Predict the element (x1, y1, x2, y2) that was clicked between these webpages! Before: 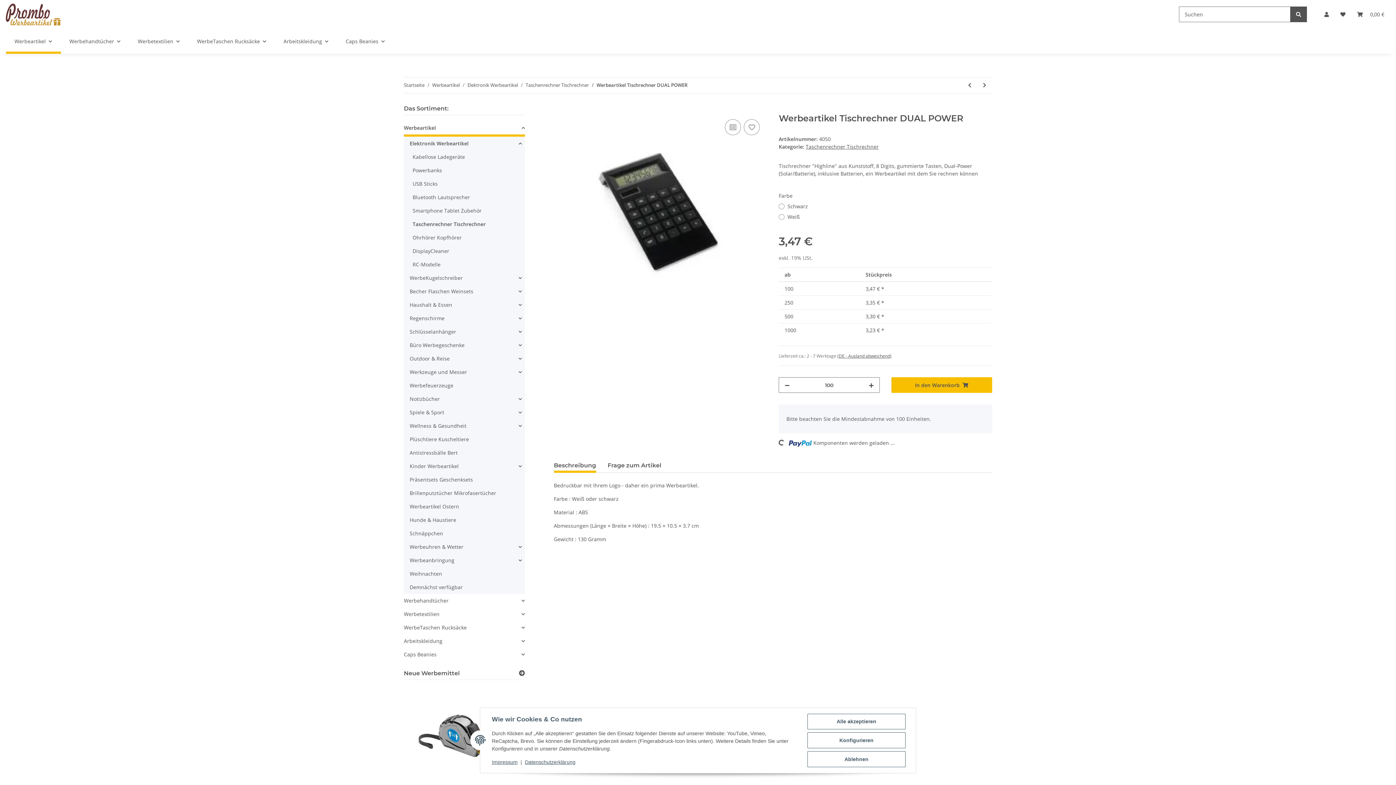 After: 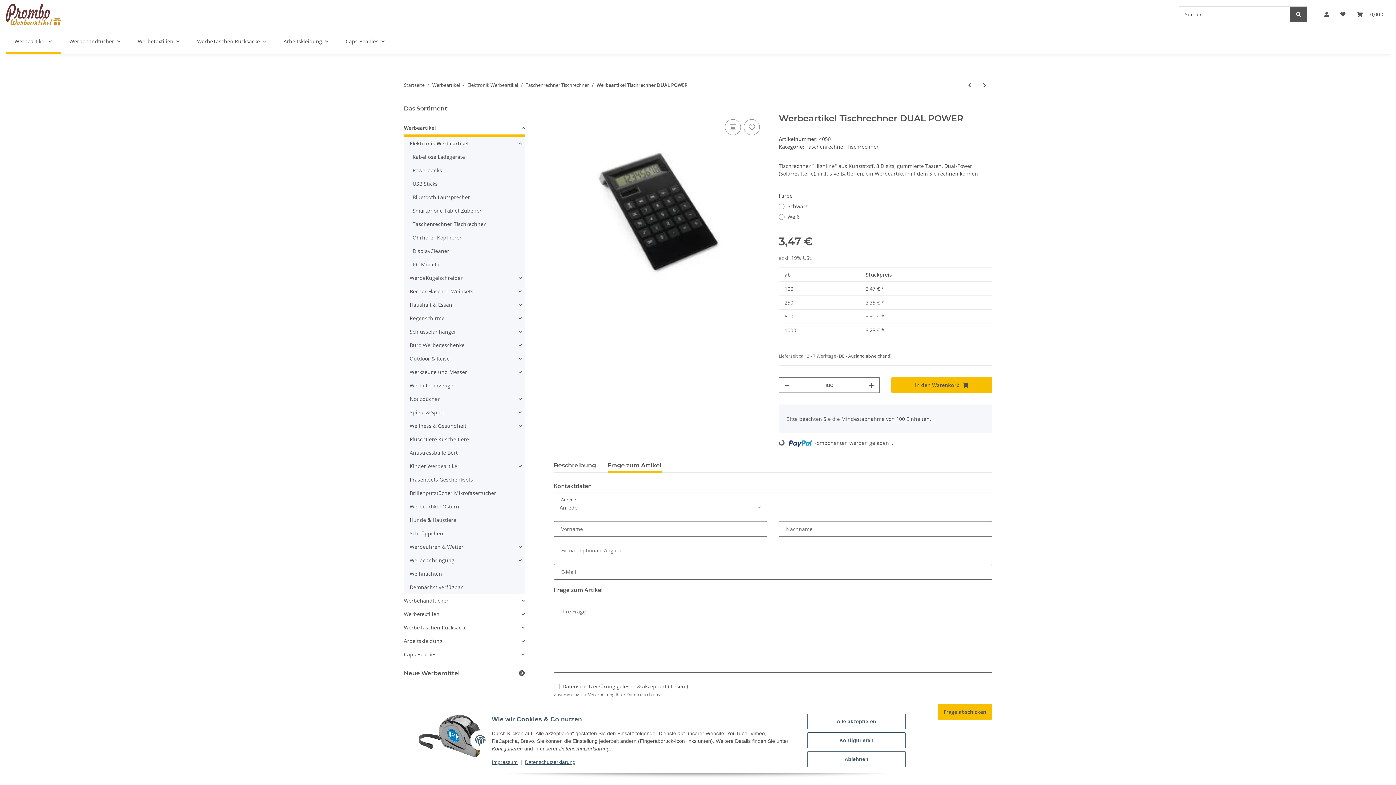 Action: bbox: (607, 458, 661, 473) label: Frage zum Artikel